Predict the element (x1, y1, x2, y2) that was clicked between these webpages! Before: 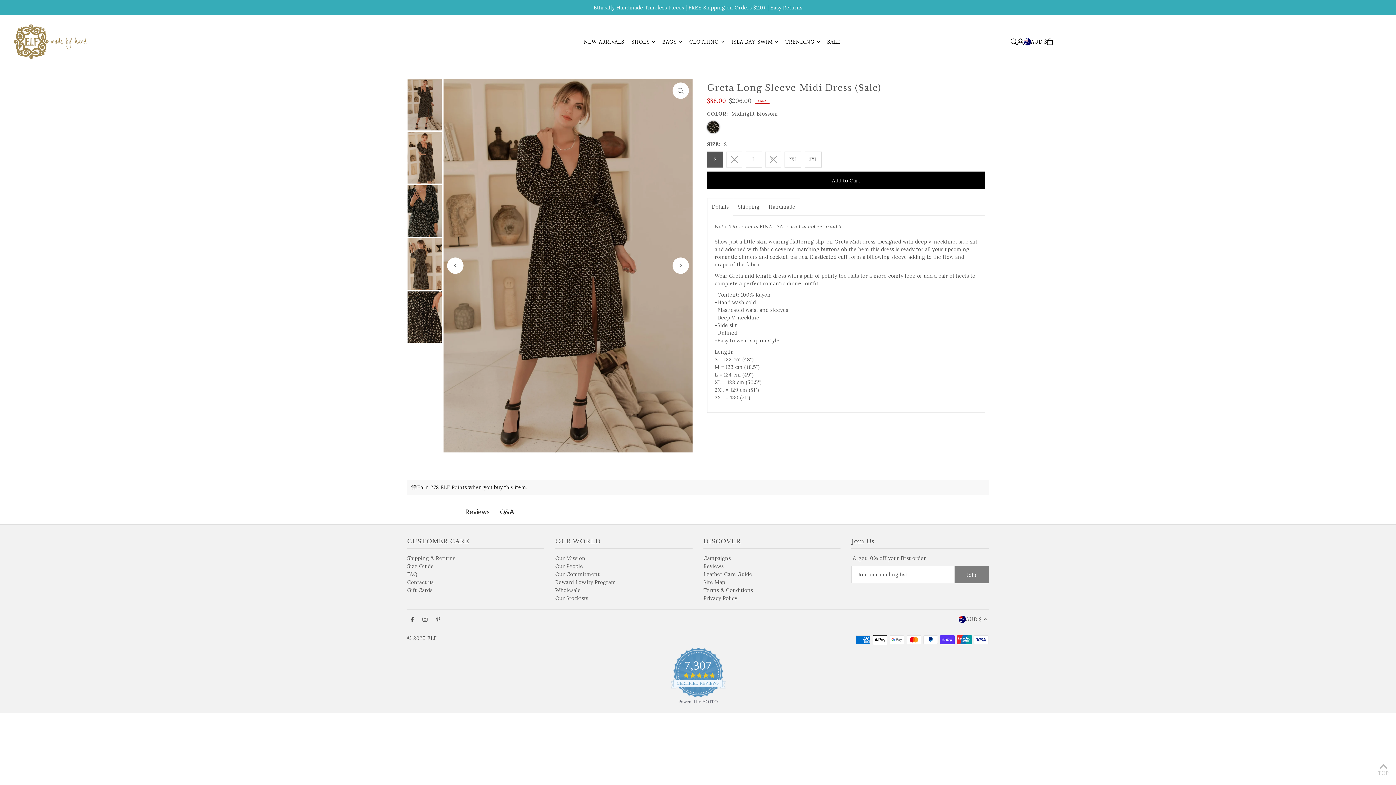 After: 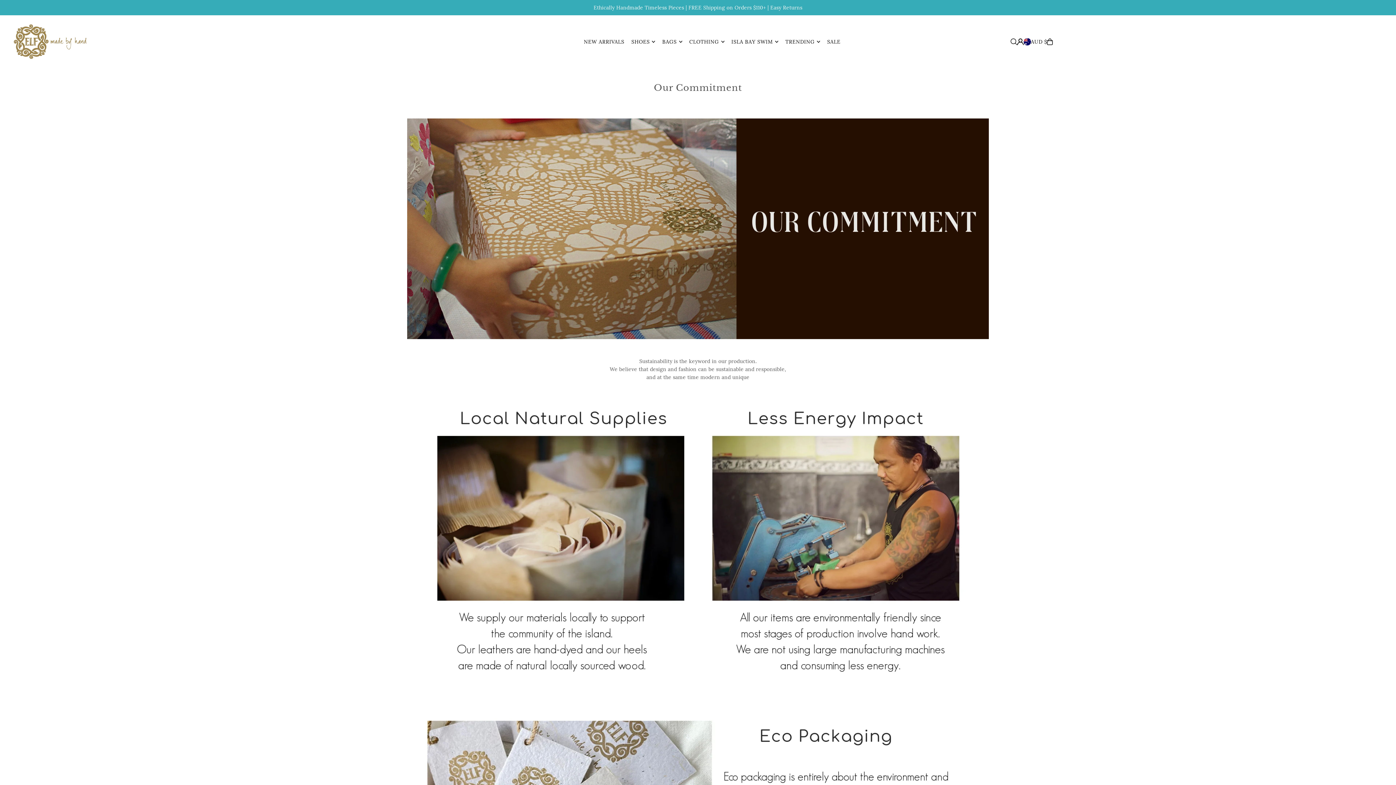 Action: bbox: (555, 571, 599, 577) label: Our Commitment